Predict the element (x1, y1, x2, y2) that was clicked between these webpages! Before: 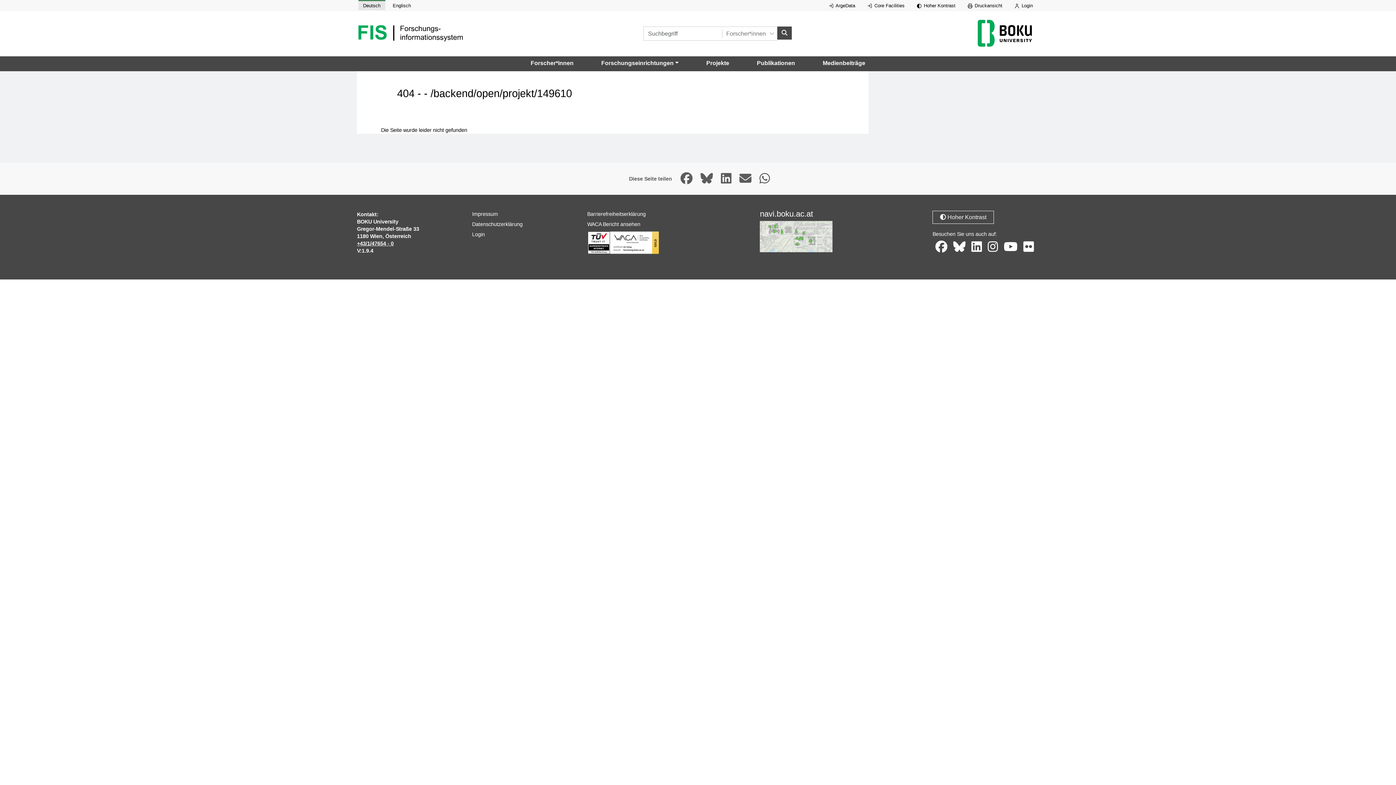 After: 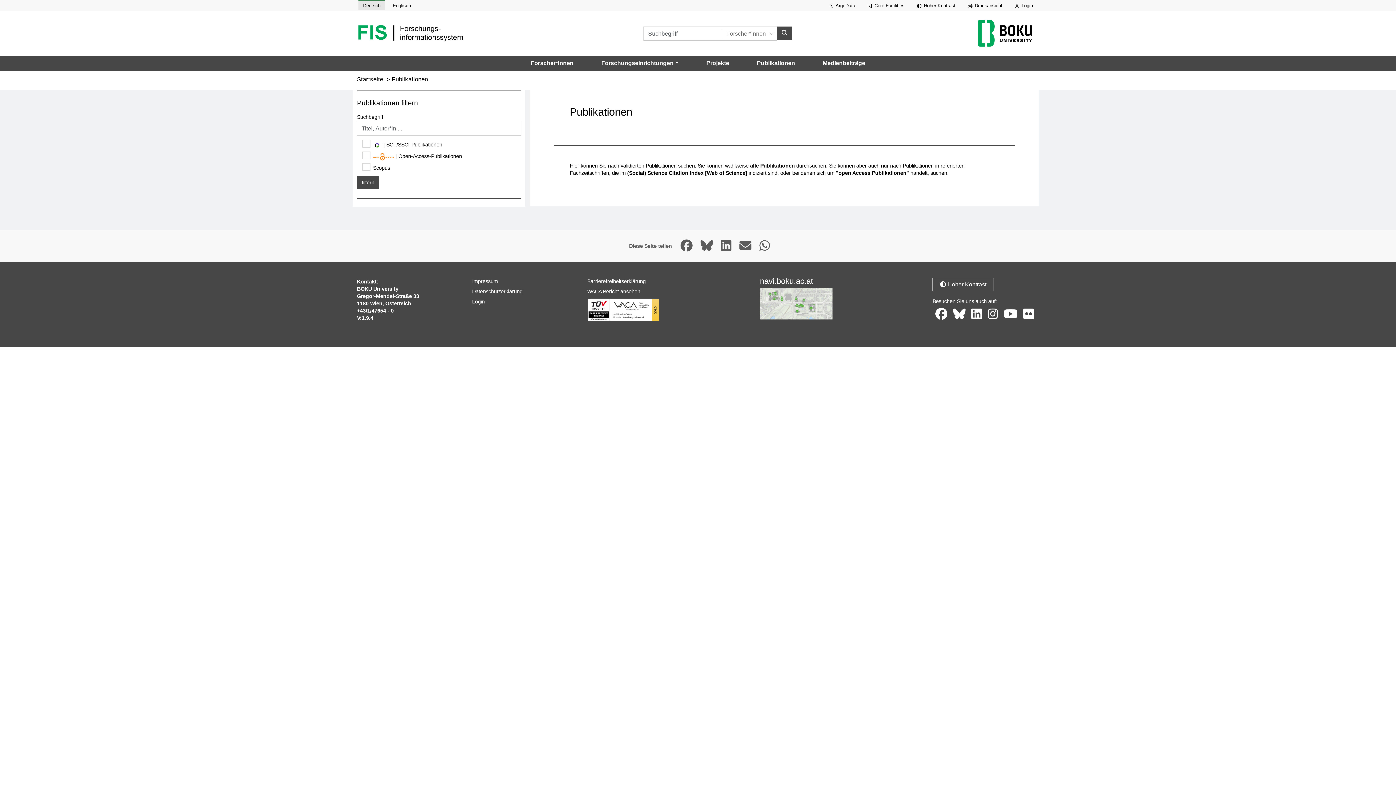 Action: bbox: (751, 56, 801, 70) label: Publikationen